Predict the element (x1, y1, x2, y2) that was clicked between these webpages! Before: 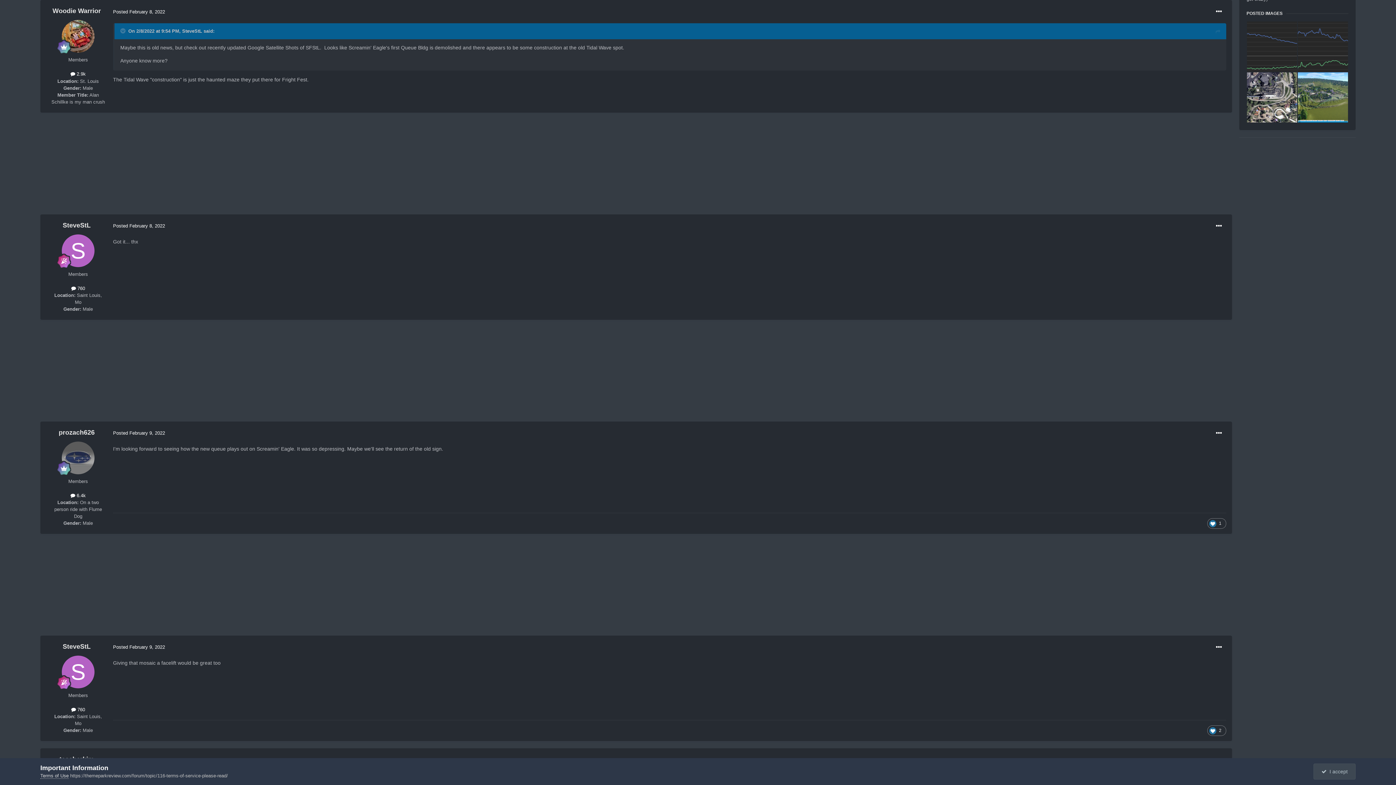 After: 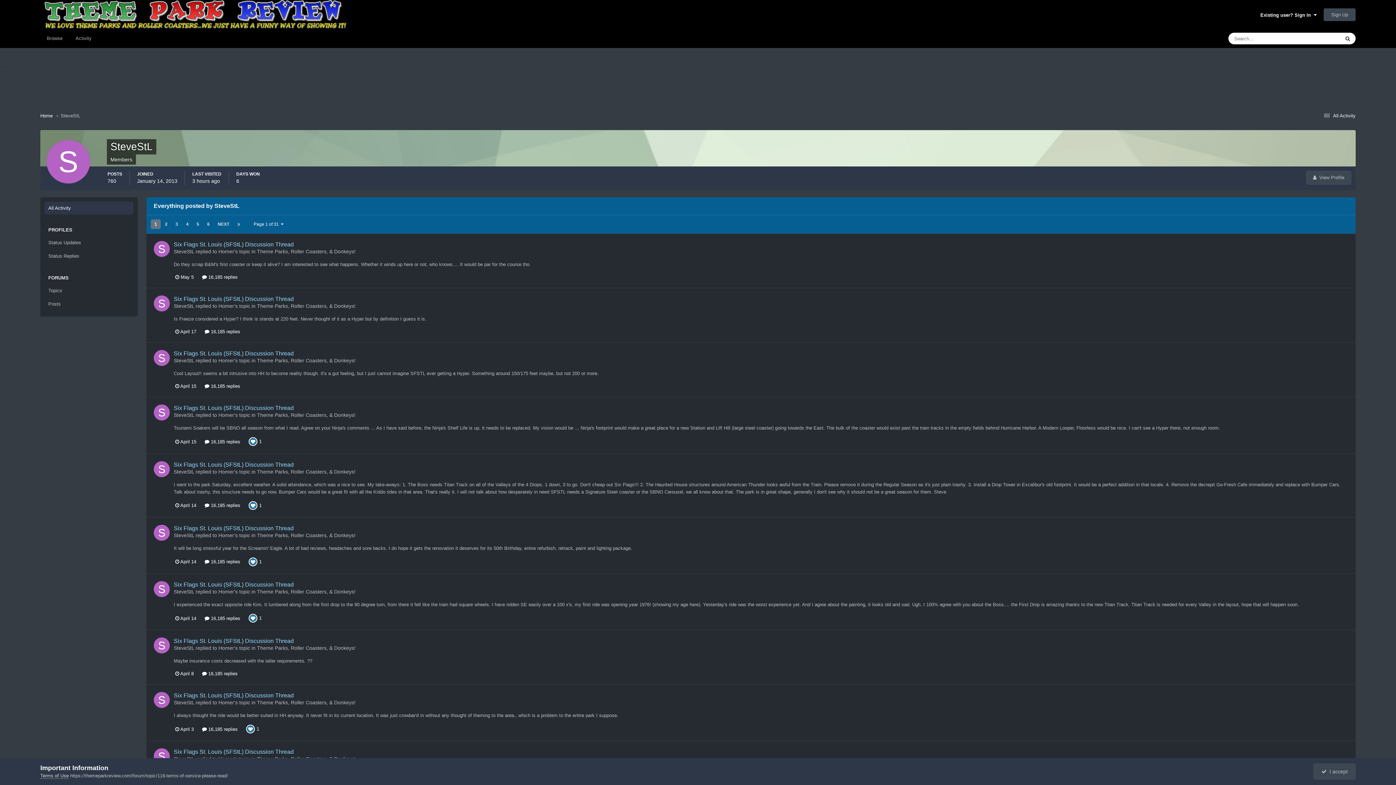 Action: bbox: (71, 707, 85, 712) label:  760